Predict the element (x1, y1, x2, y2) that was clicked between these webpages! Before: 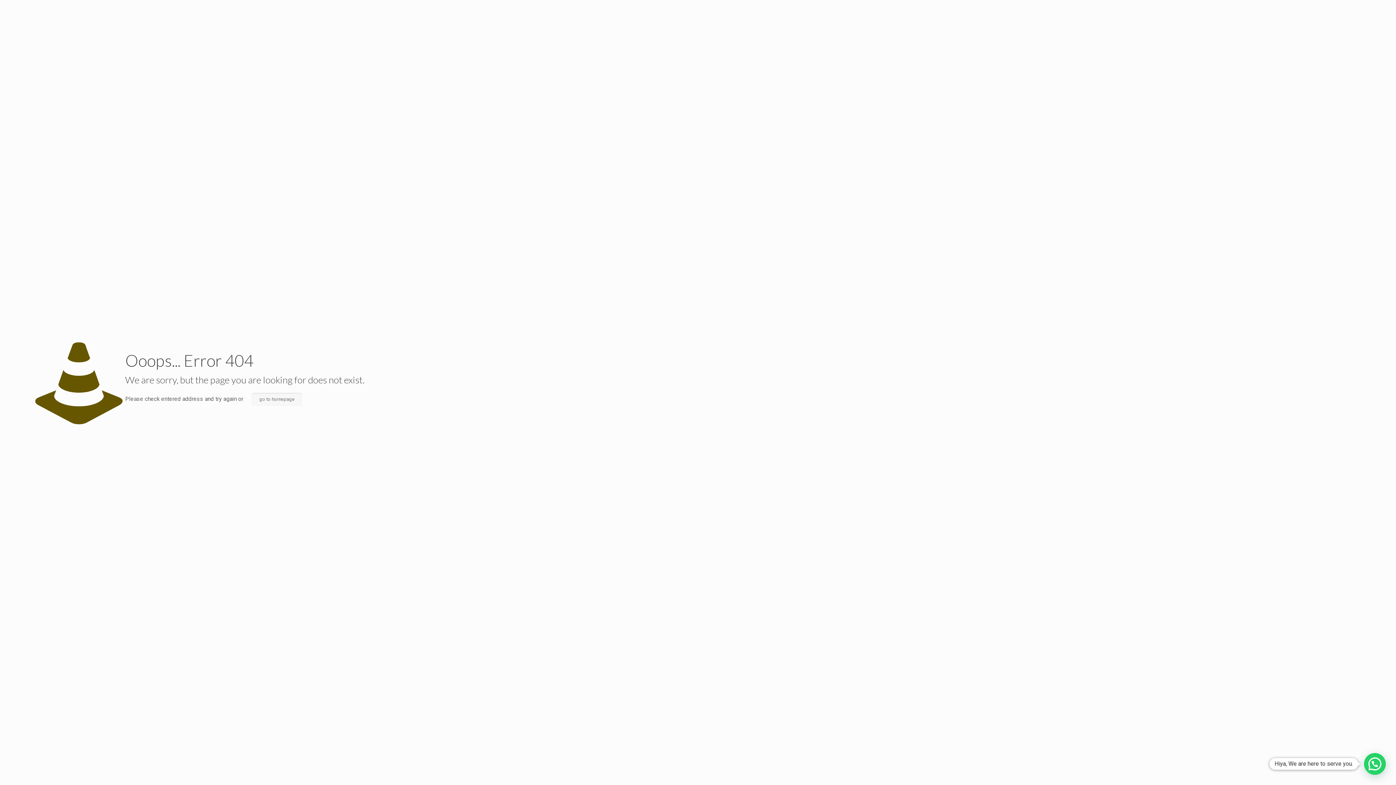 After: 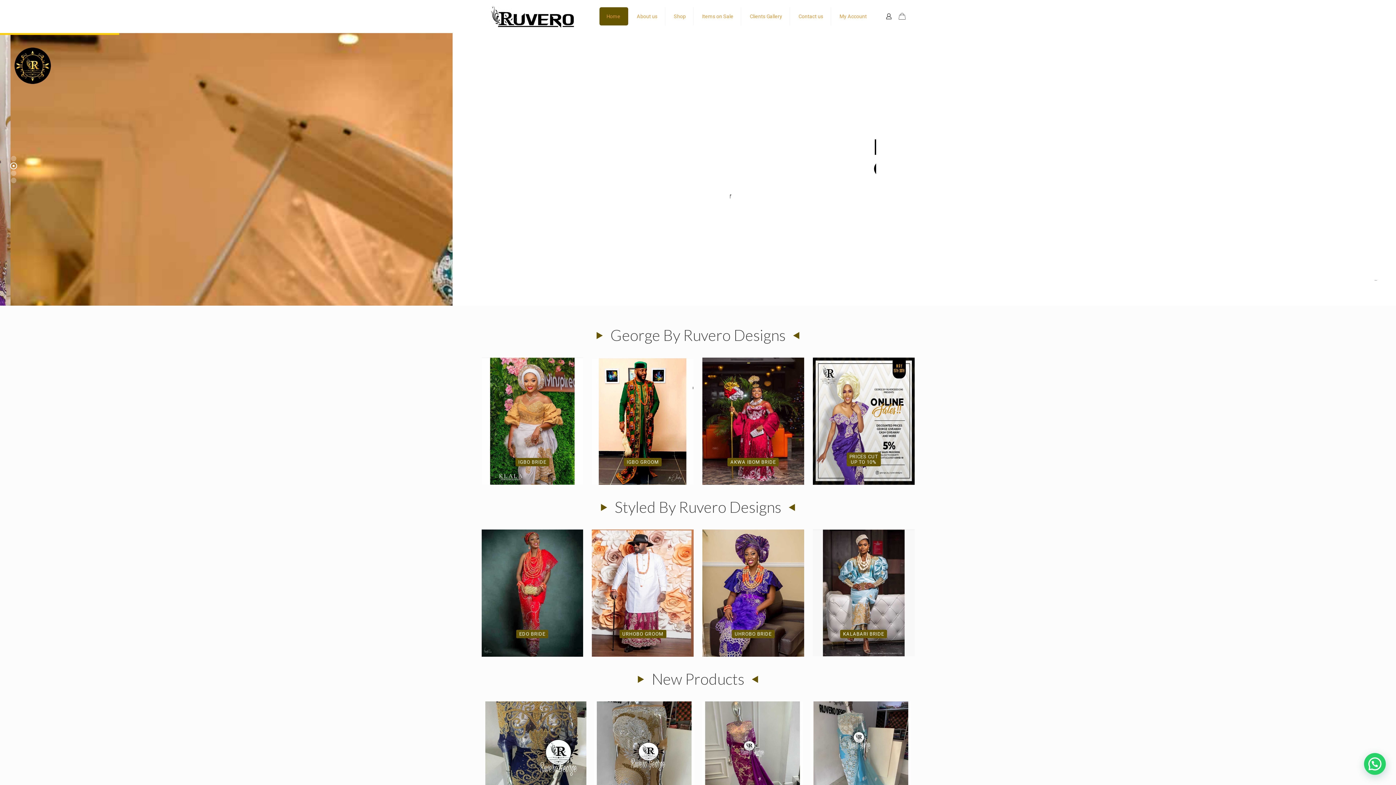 Action: bbox: (252, 393, 301, 405) label: go to homepage